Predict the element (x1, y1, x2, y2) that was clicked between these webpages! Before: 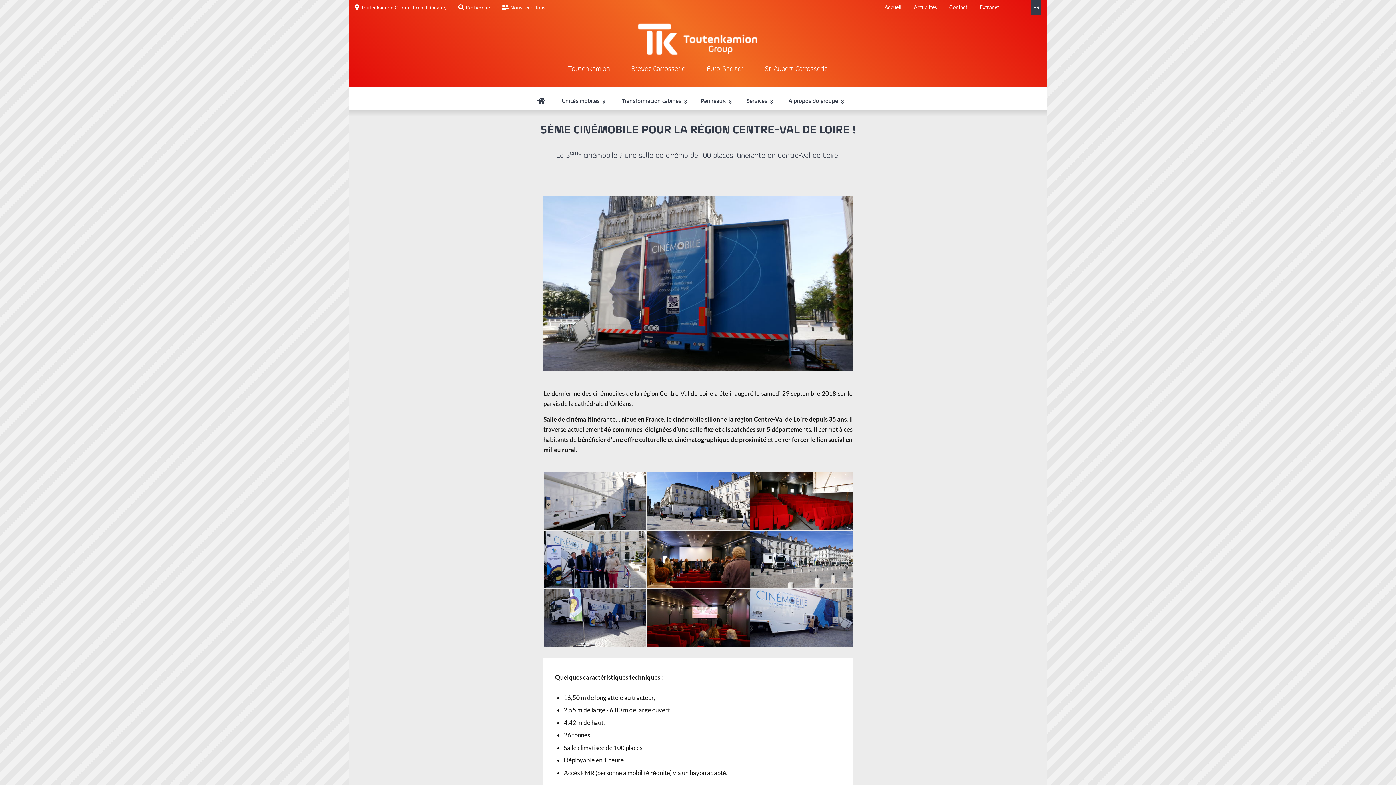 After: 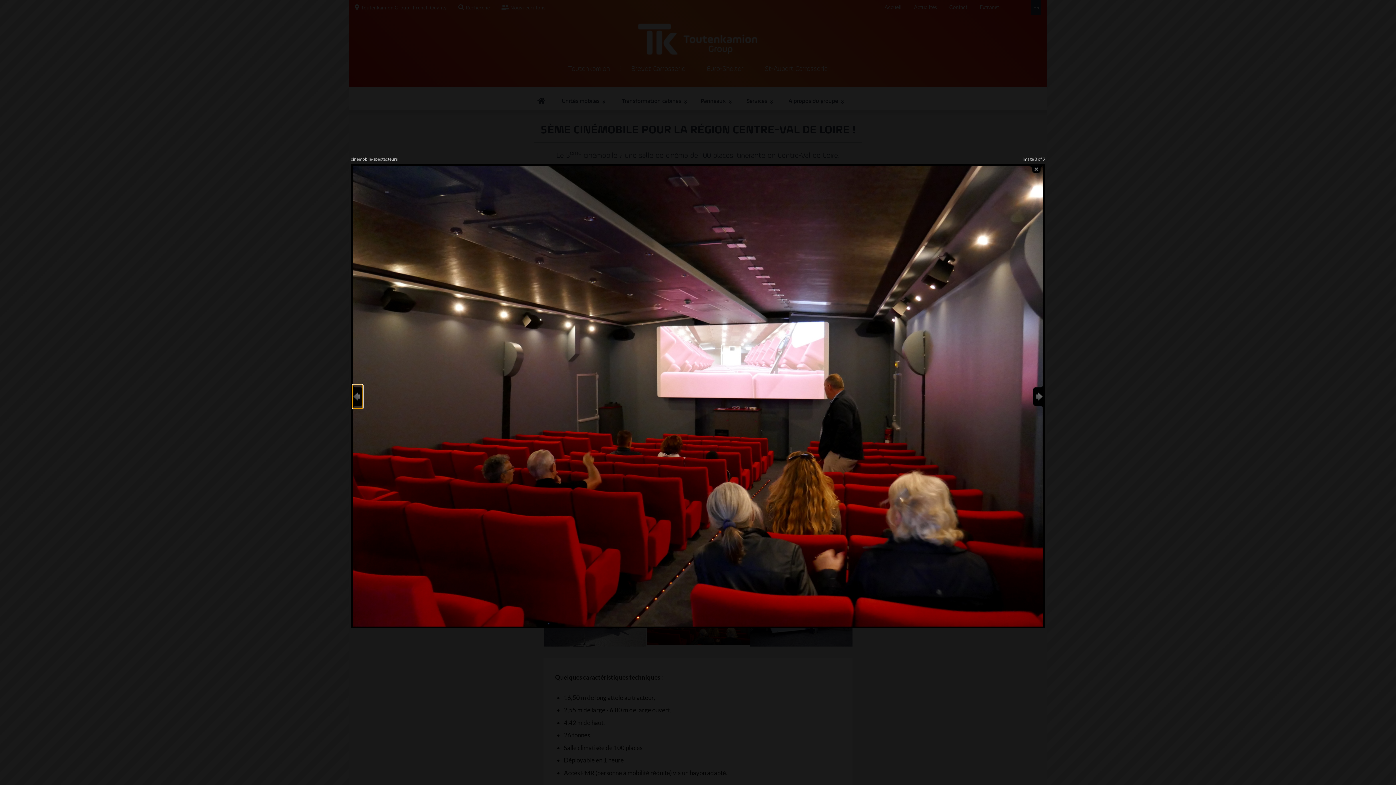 Action: bbox: (647, 640, 749, 648)